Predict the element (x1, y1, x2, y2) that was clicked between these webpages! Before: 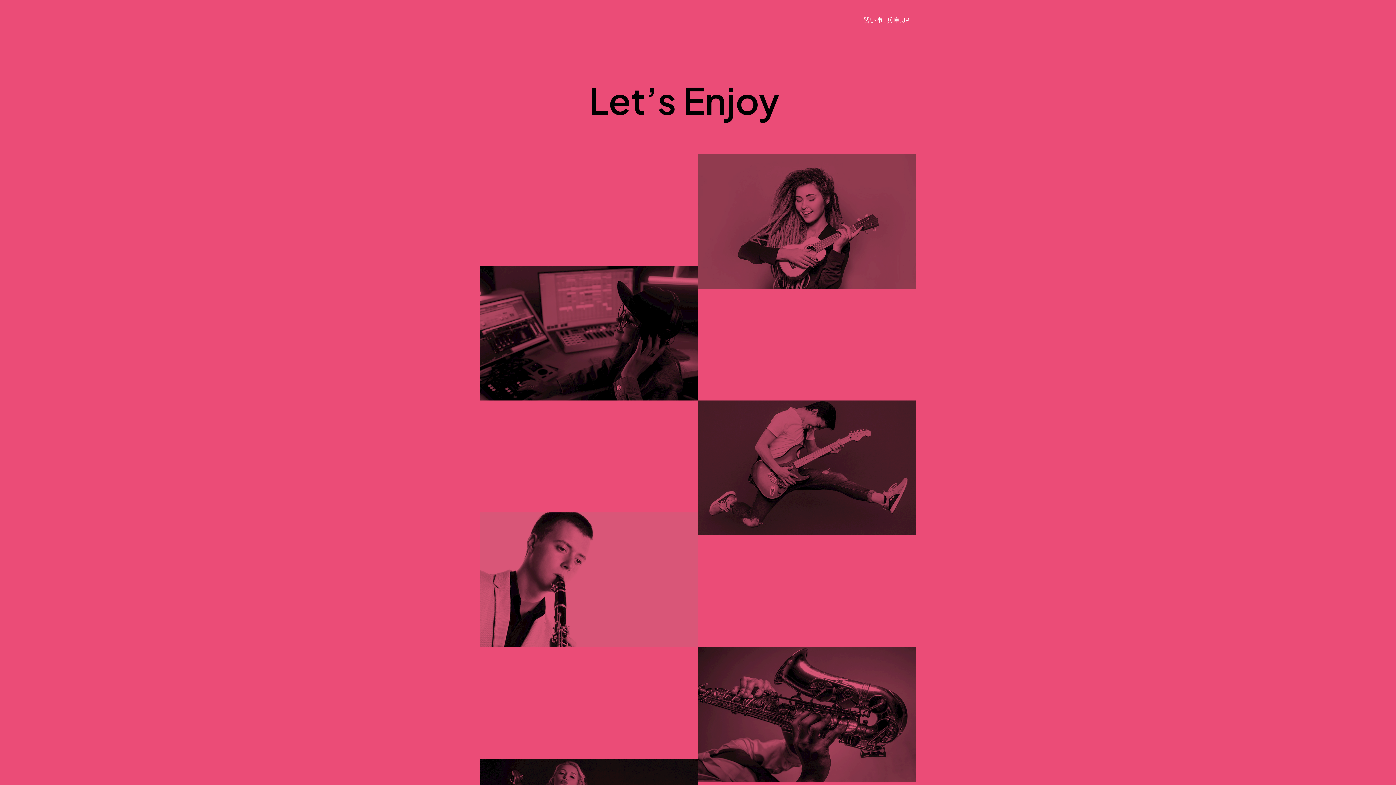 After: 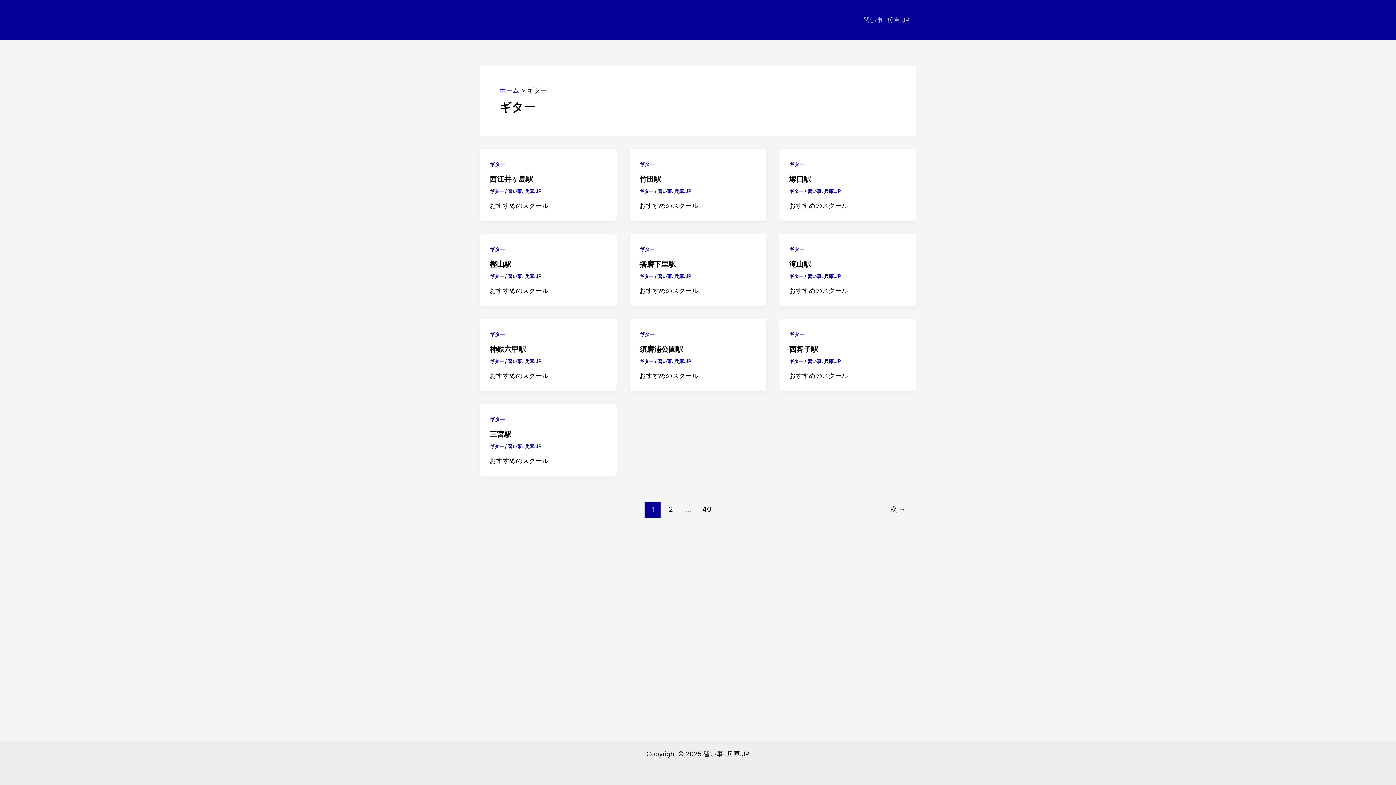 Action: bbox: (698, 400, 916, 535)